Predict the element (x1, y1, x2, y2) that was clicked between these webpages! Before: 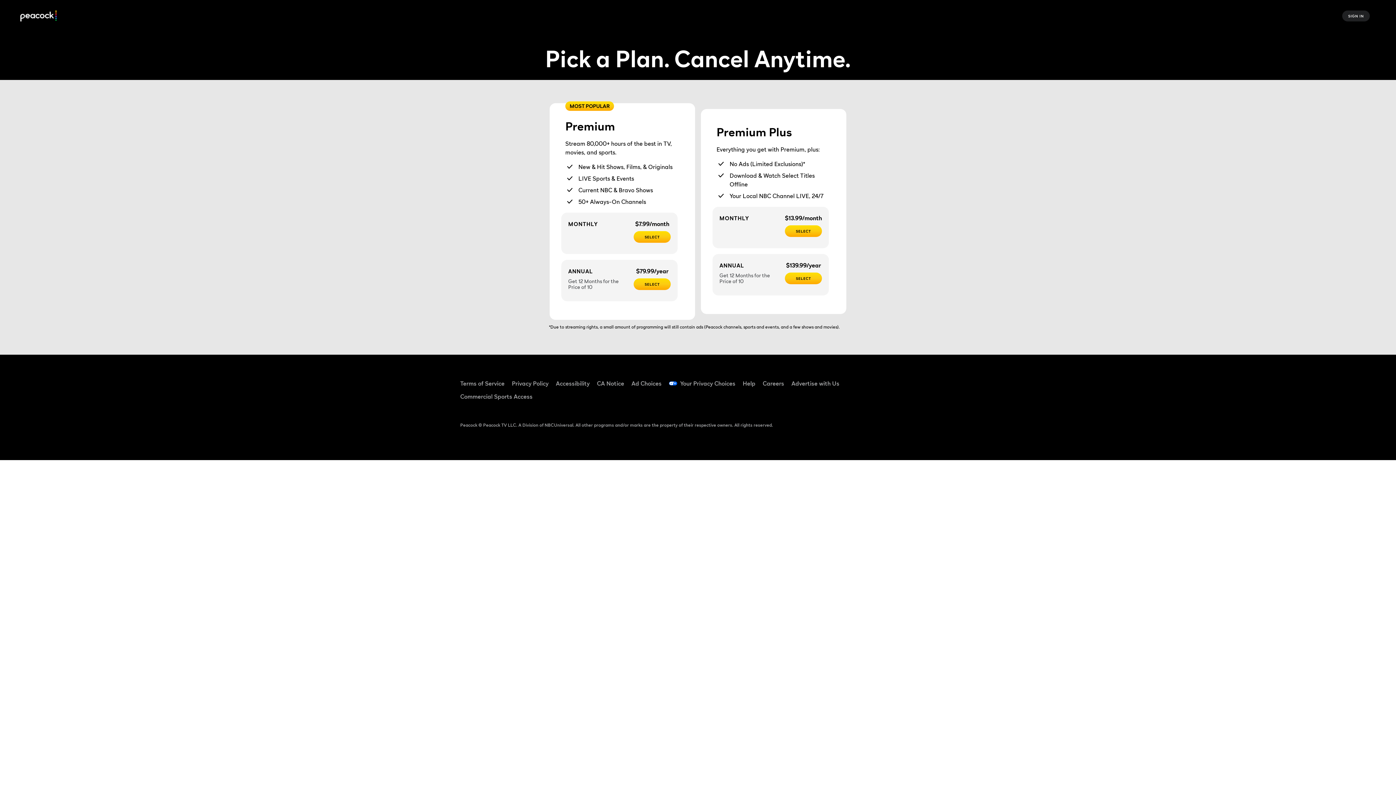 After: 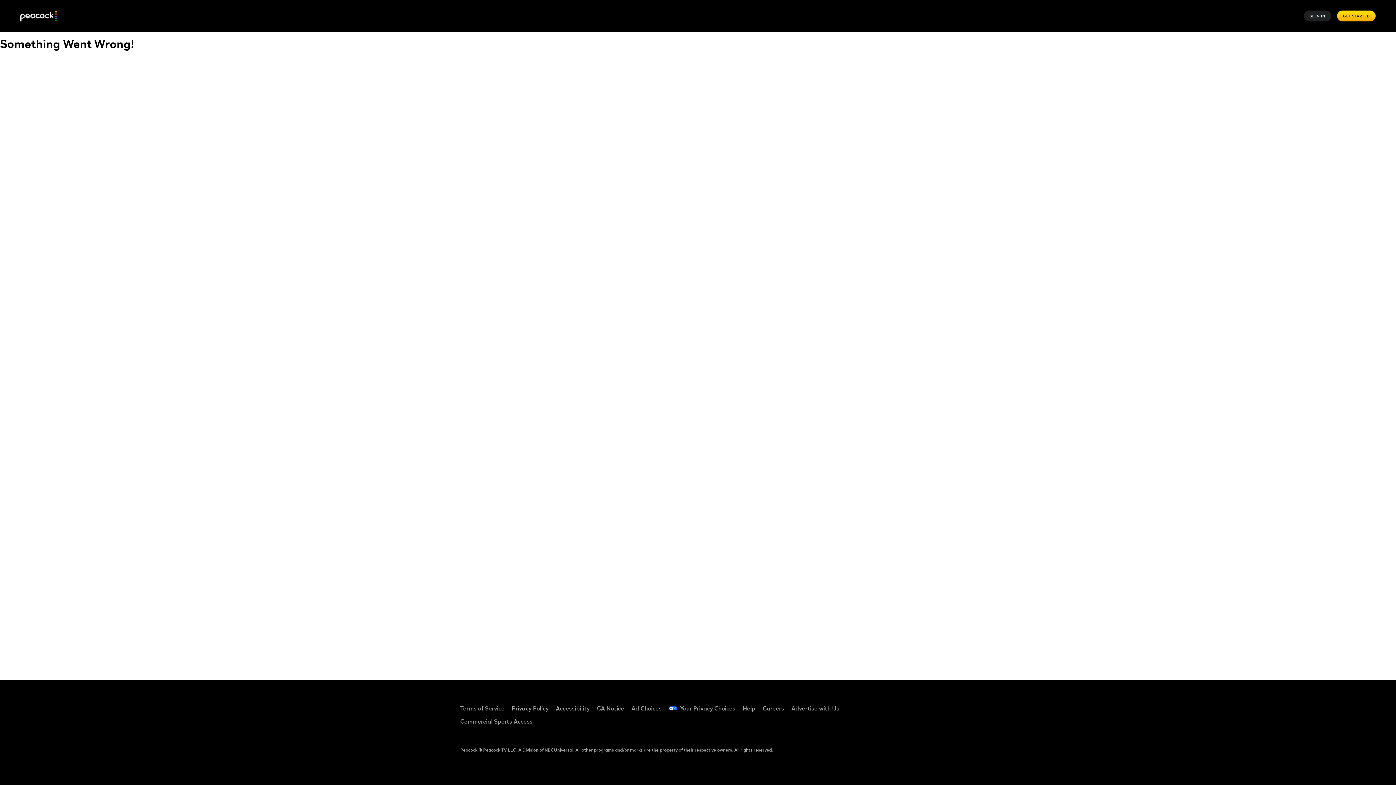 Action: label: SELECT bbox: (785, 272, 822, 284)